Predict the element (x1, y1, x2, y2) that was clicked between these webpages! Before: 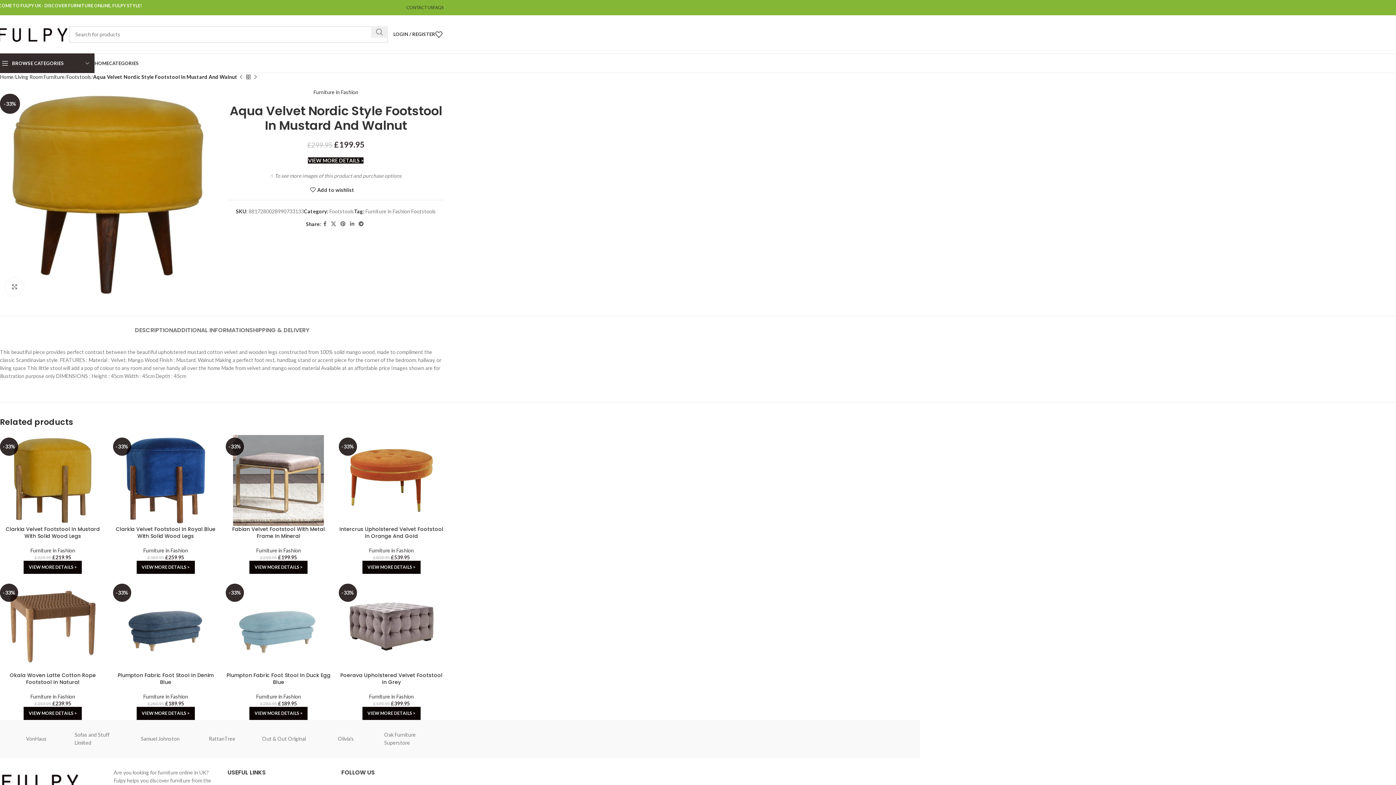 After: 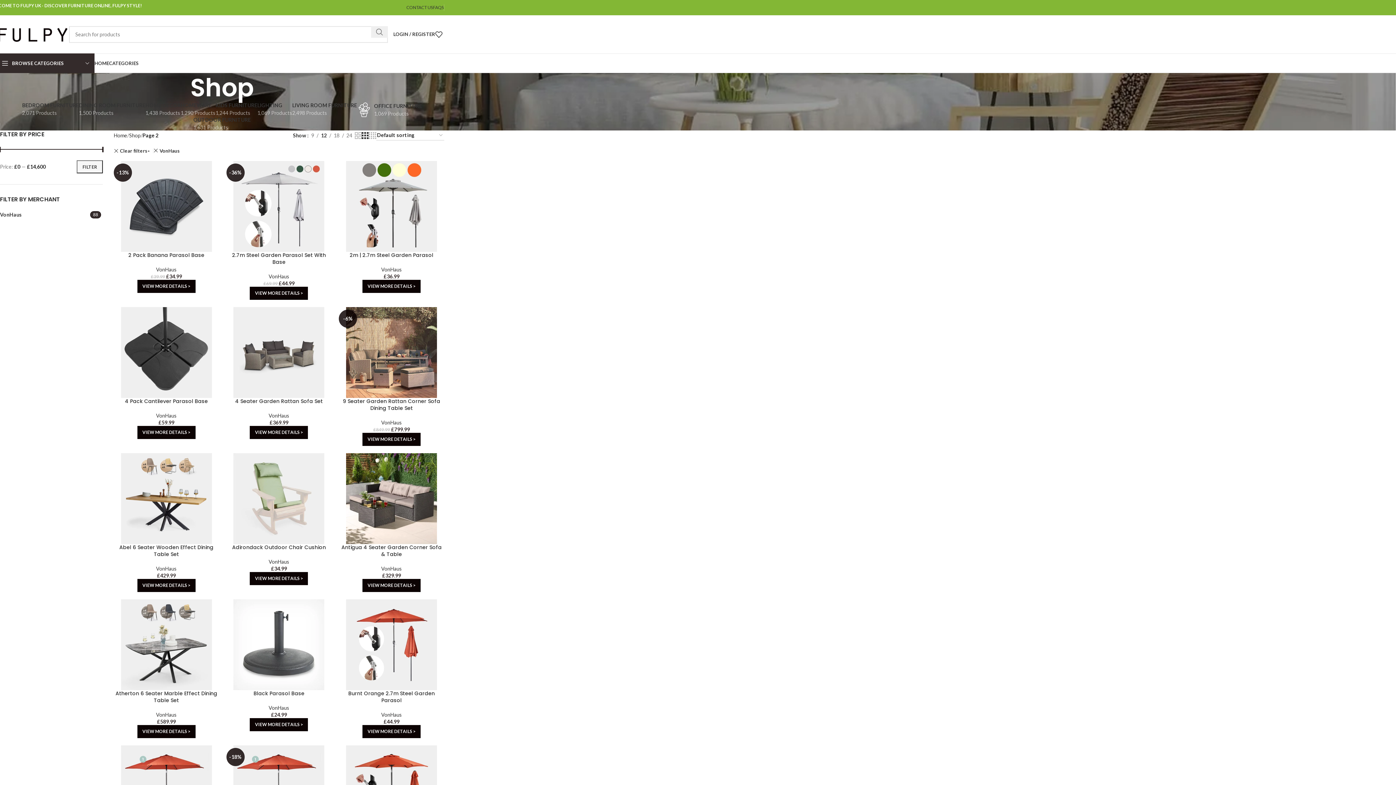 Action: label: VonHaus bbox: (12, 731, 60, 747)